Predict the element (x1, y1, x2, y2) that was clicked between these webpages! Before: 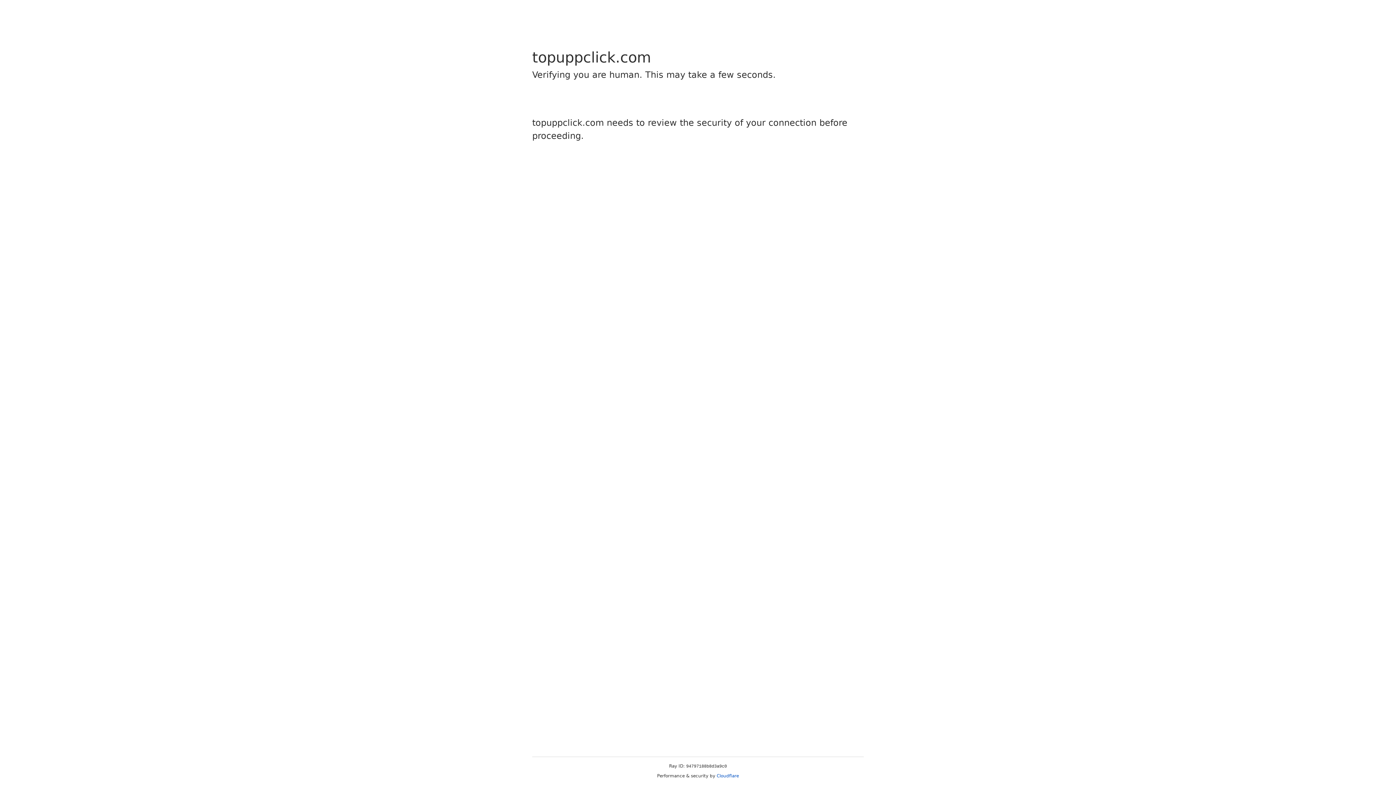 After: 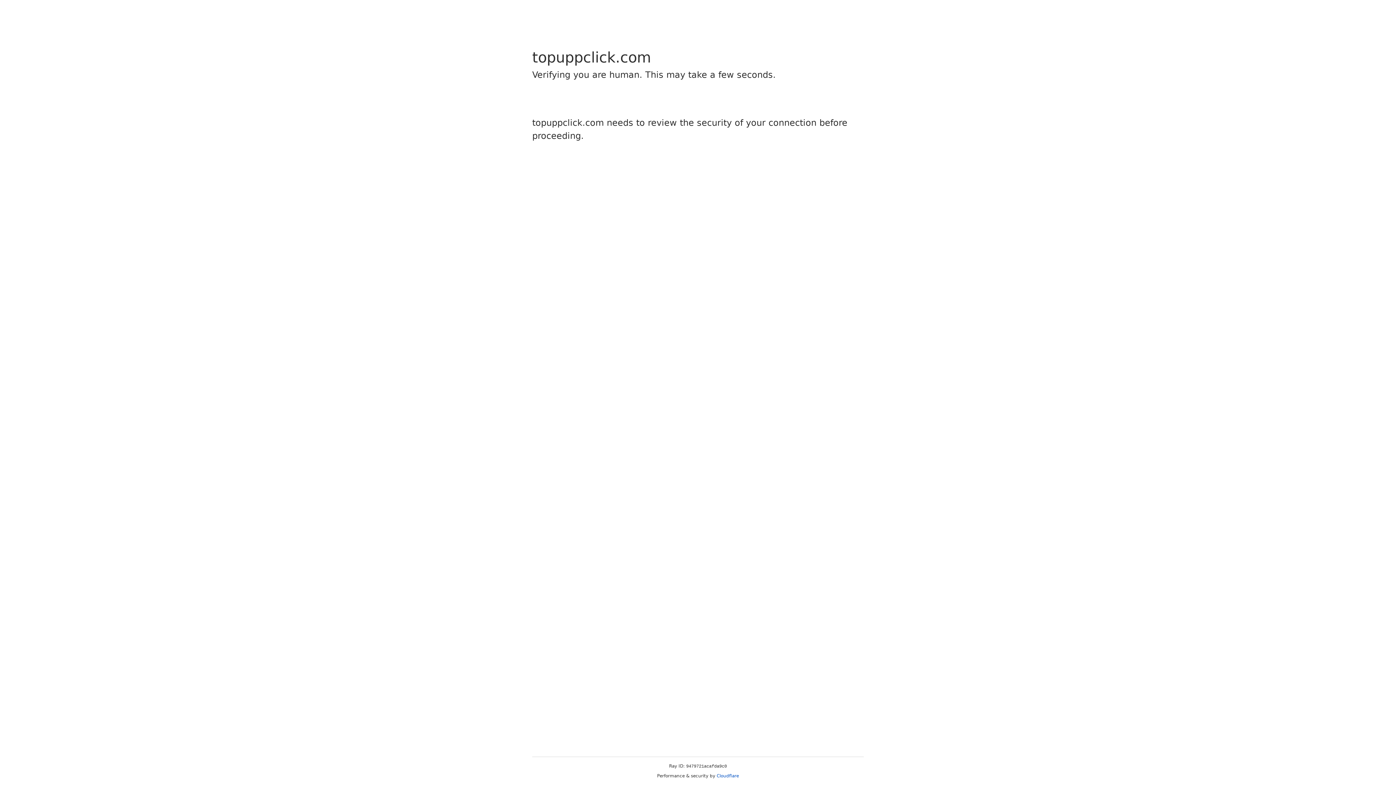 Action: bbox: (716, 773, 739, 778) label: Cloudflare